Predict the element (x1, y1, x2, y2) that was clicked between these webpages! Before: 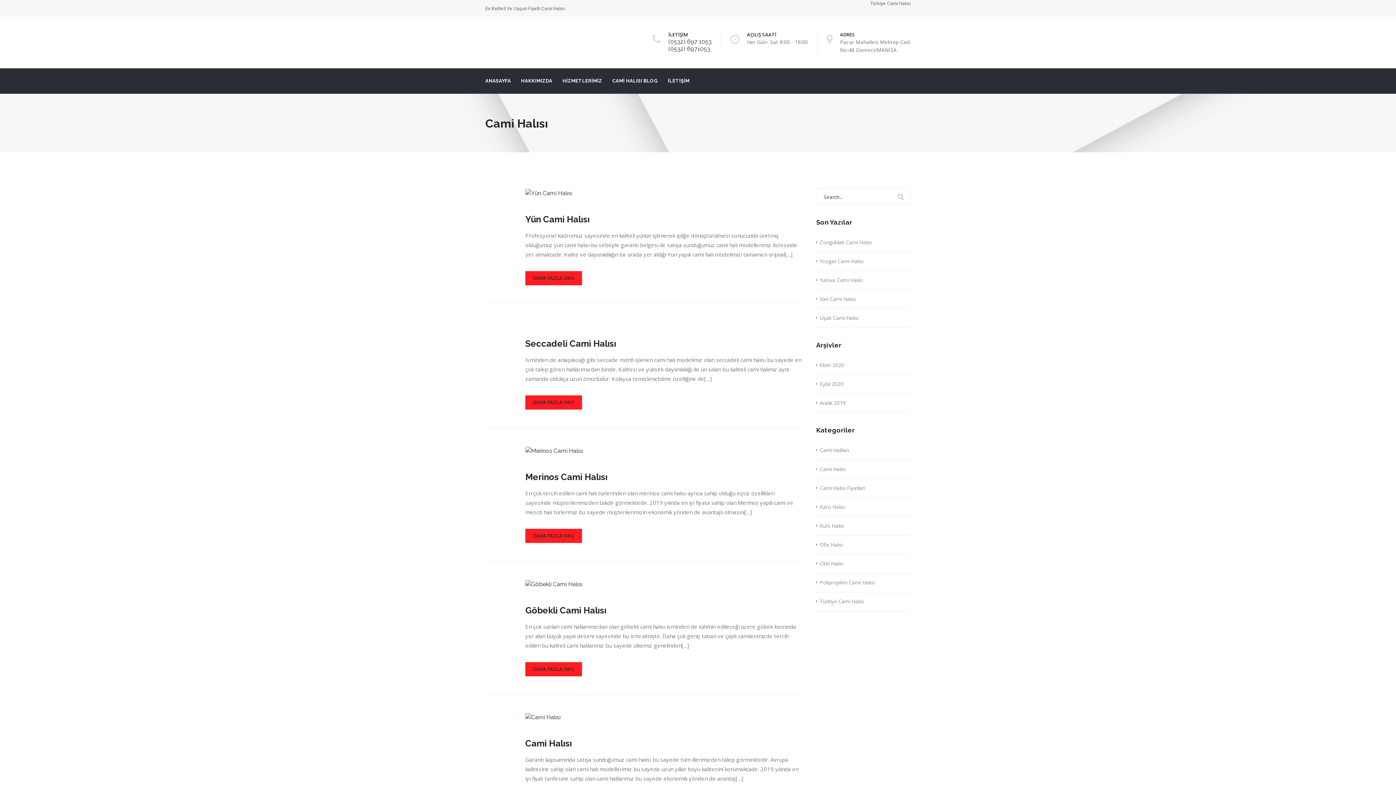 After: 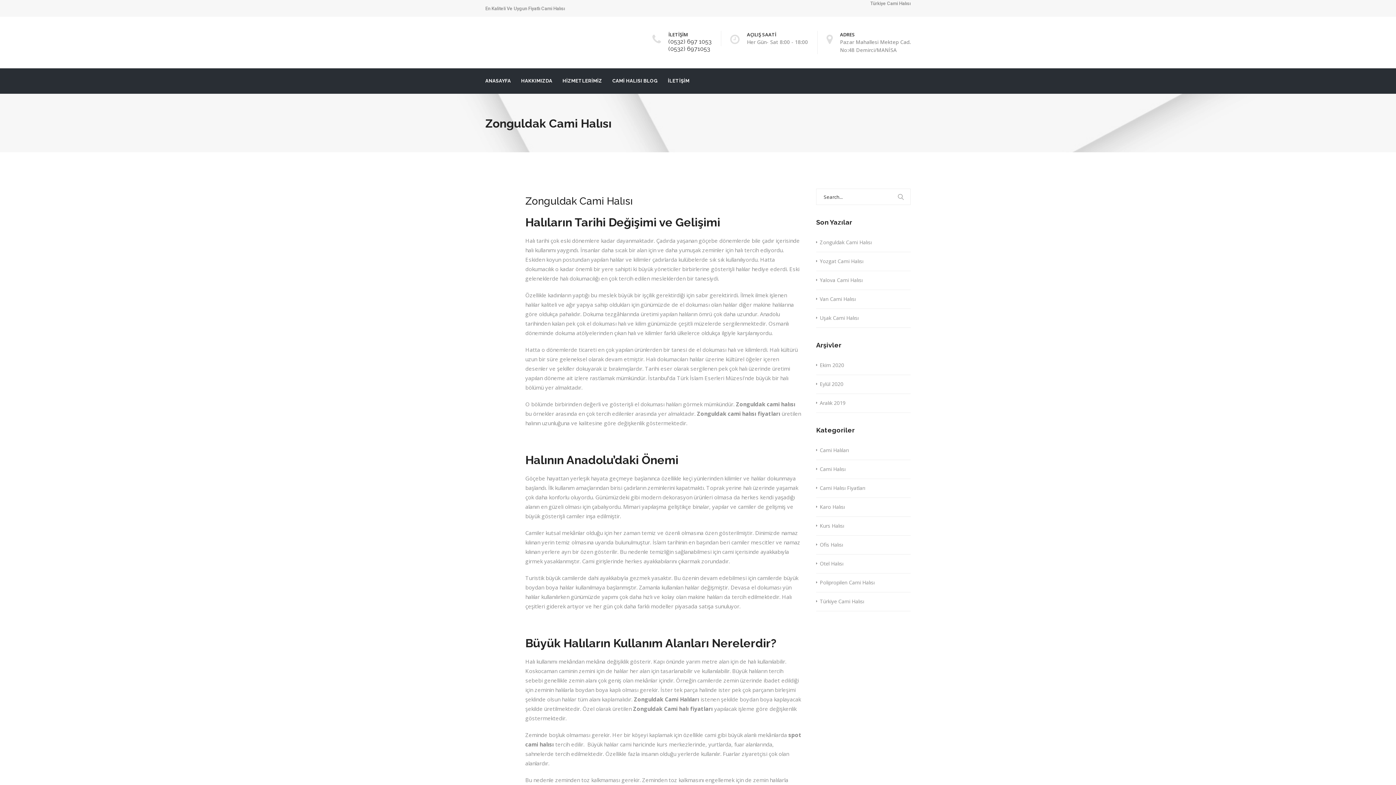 Action: bbox: (816, 238, 872, 246) label: Zonguldak Cami Halısı